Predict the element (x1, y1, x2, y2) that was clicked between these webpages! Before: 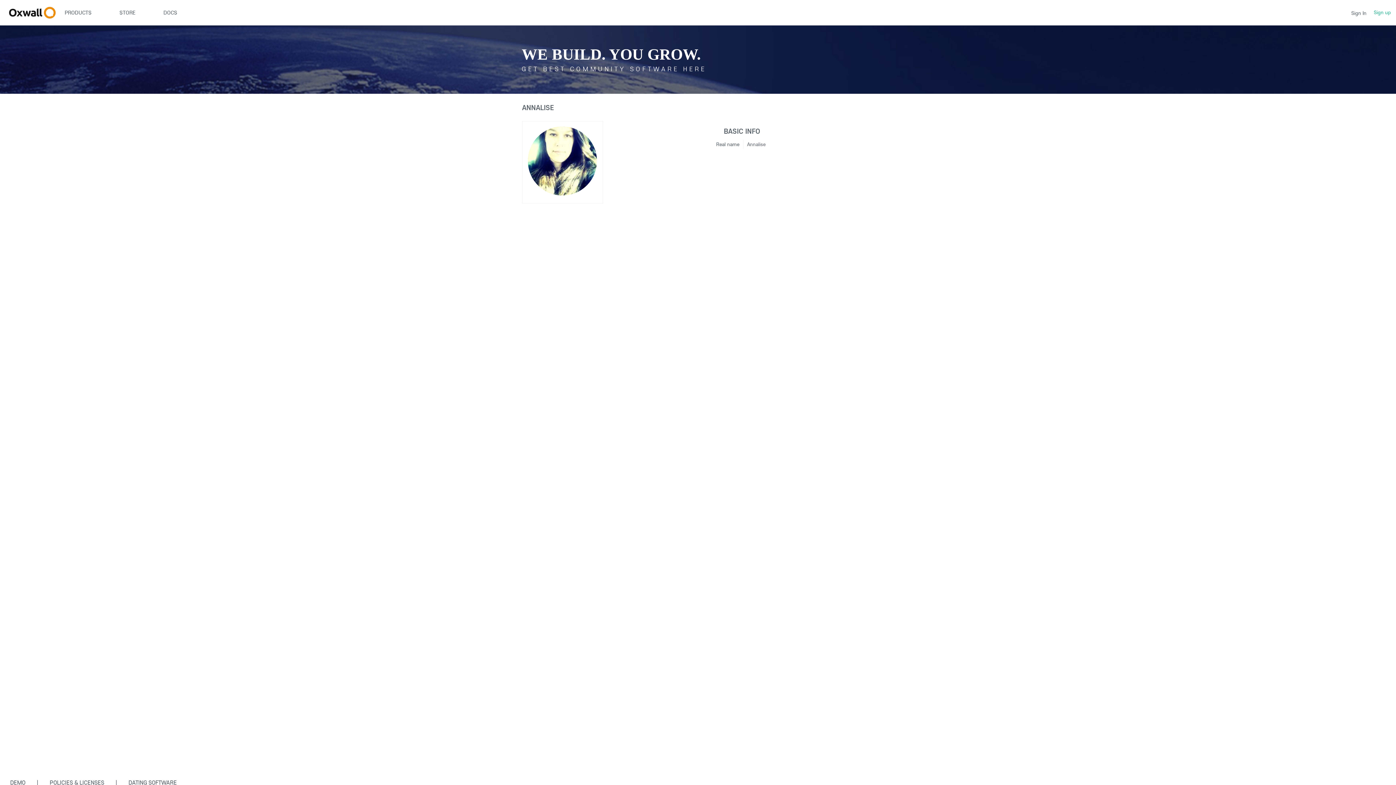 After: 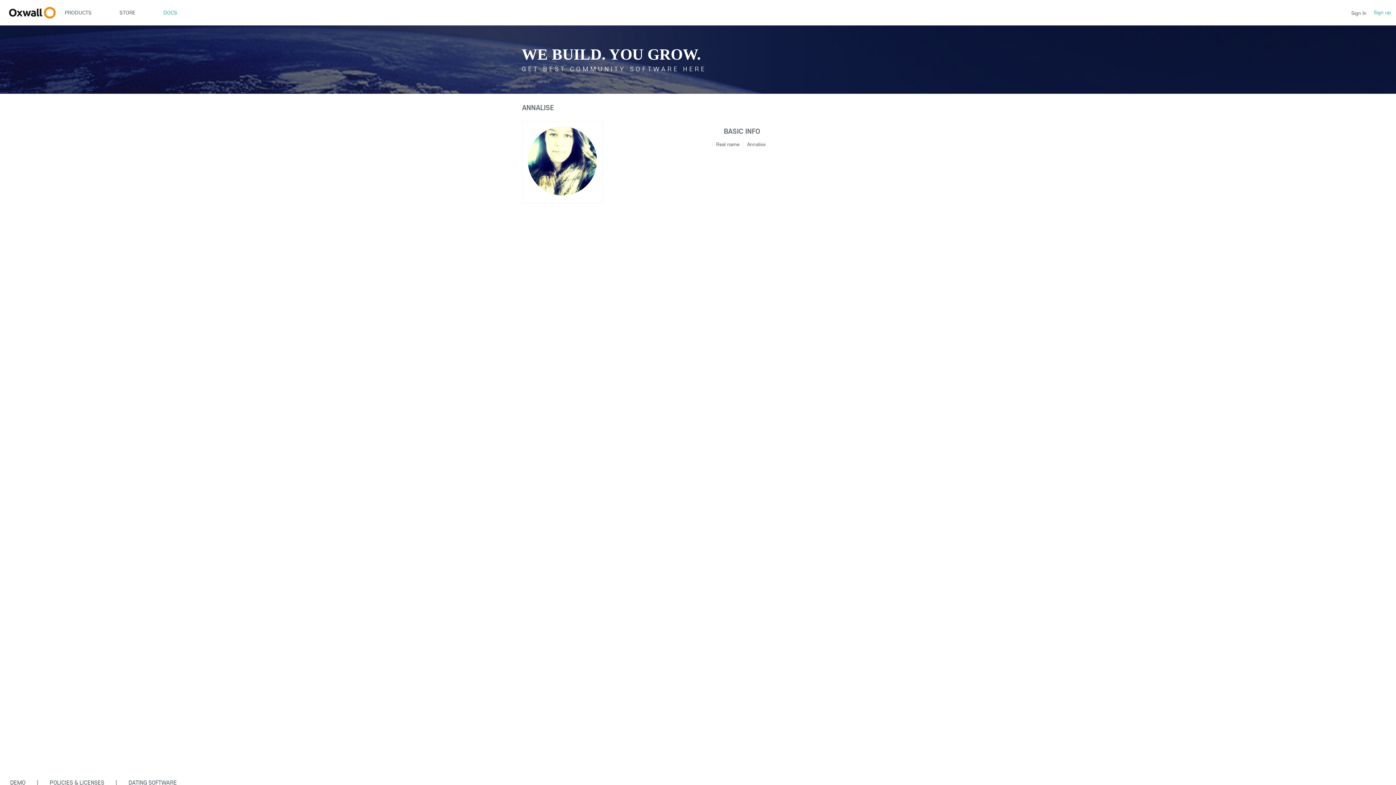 Action: label: DOCS bbox: (149, 0, 191, 25)